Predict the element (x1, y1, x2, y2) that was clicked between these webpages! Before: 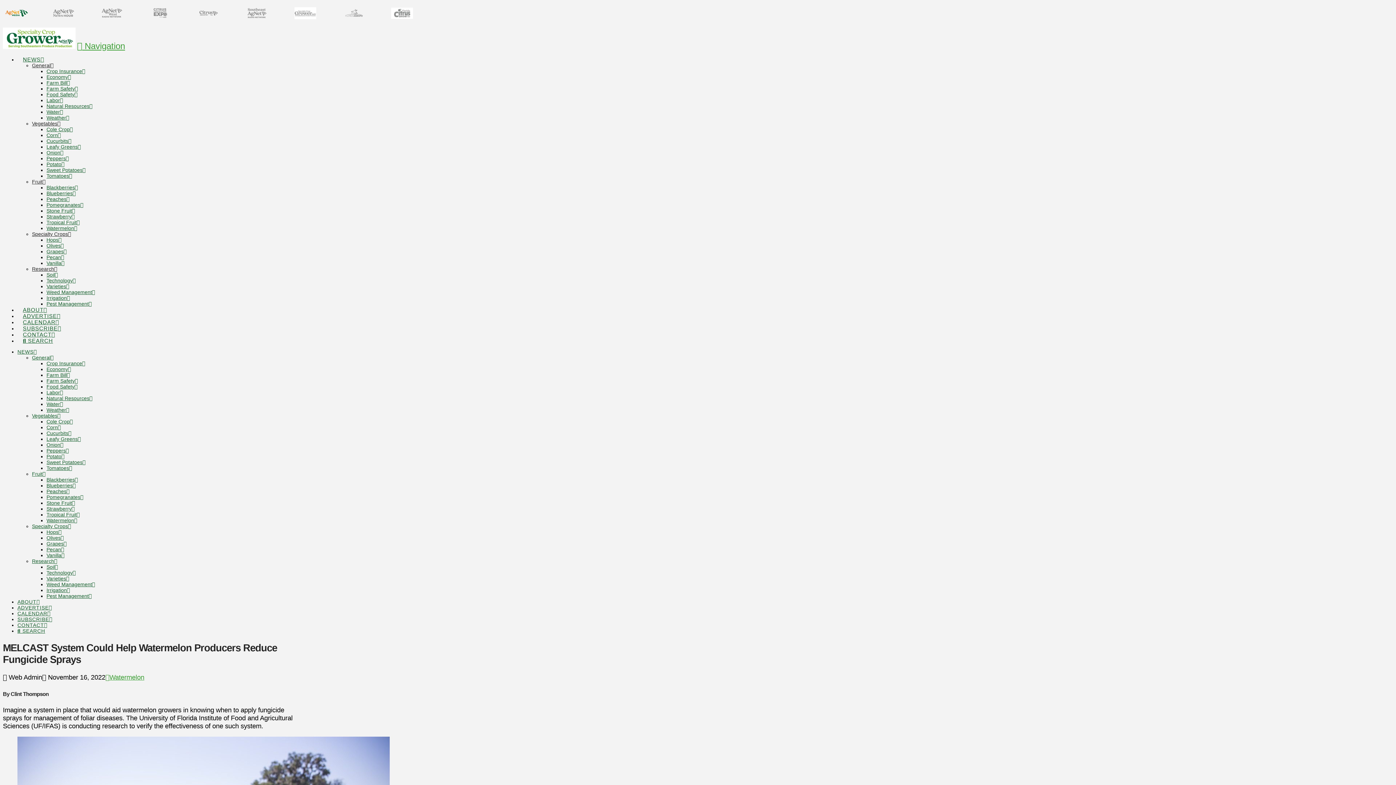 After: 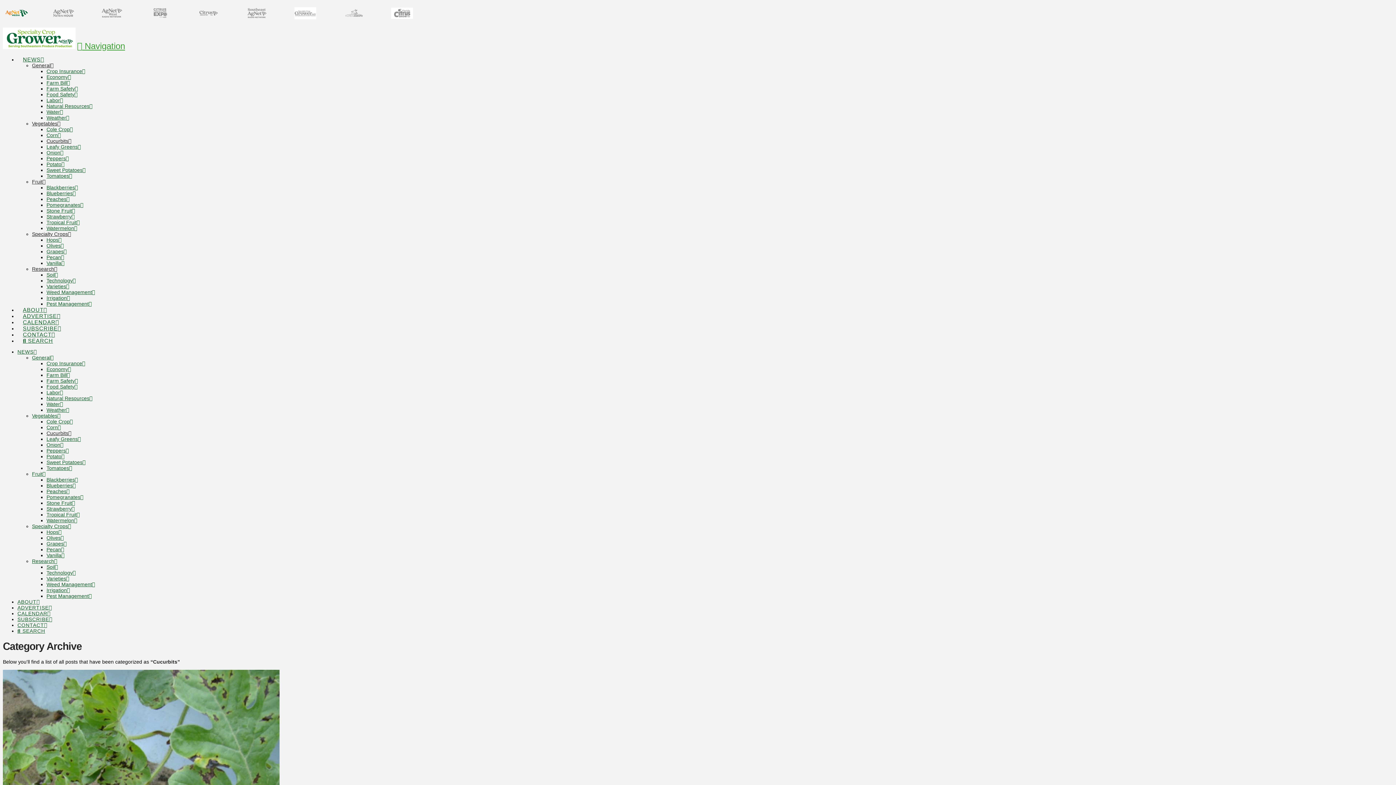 Action: label: Cucurbits bbox: (46, 138, 71, 143)